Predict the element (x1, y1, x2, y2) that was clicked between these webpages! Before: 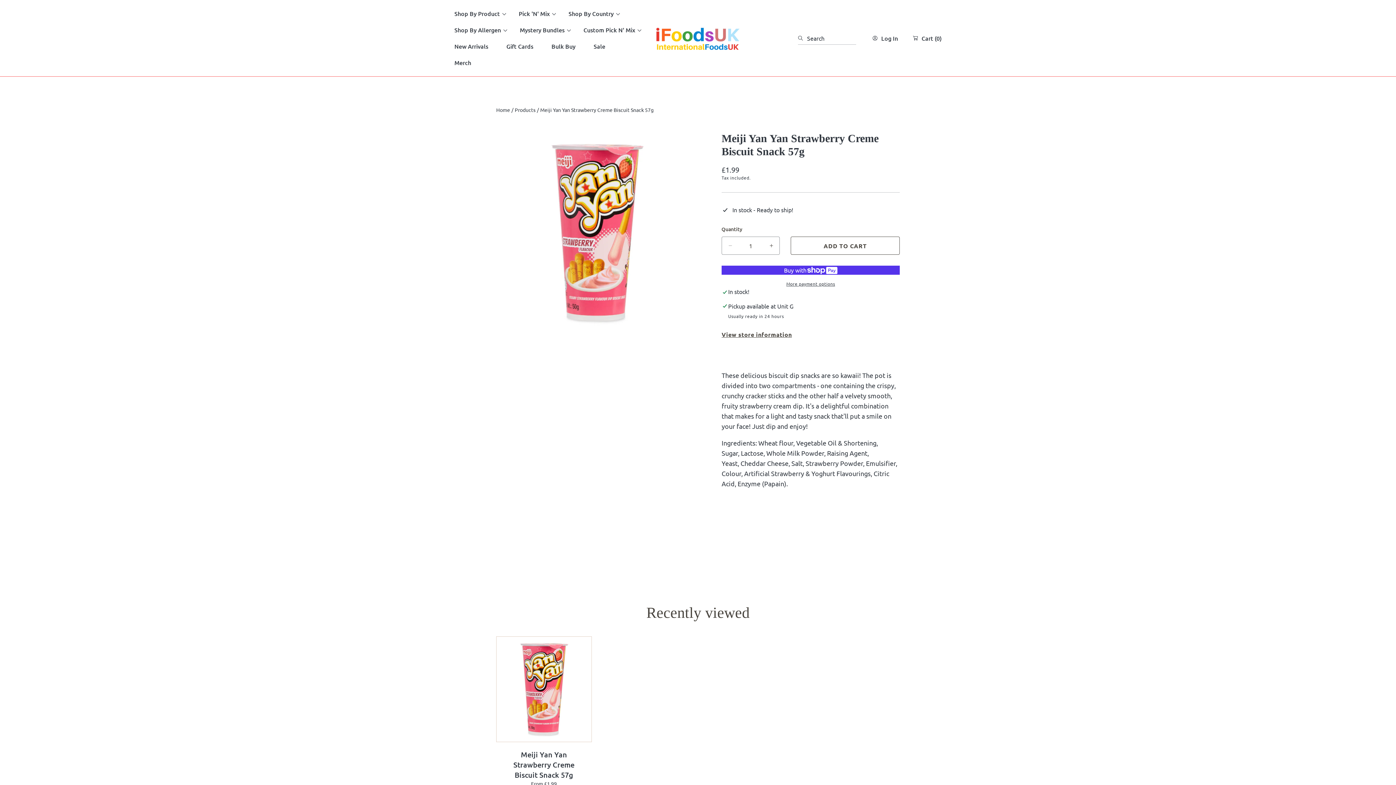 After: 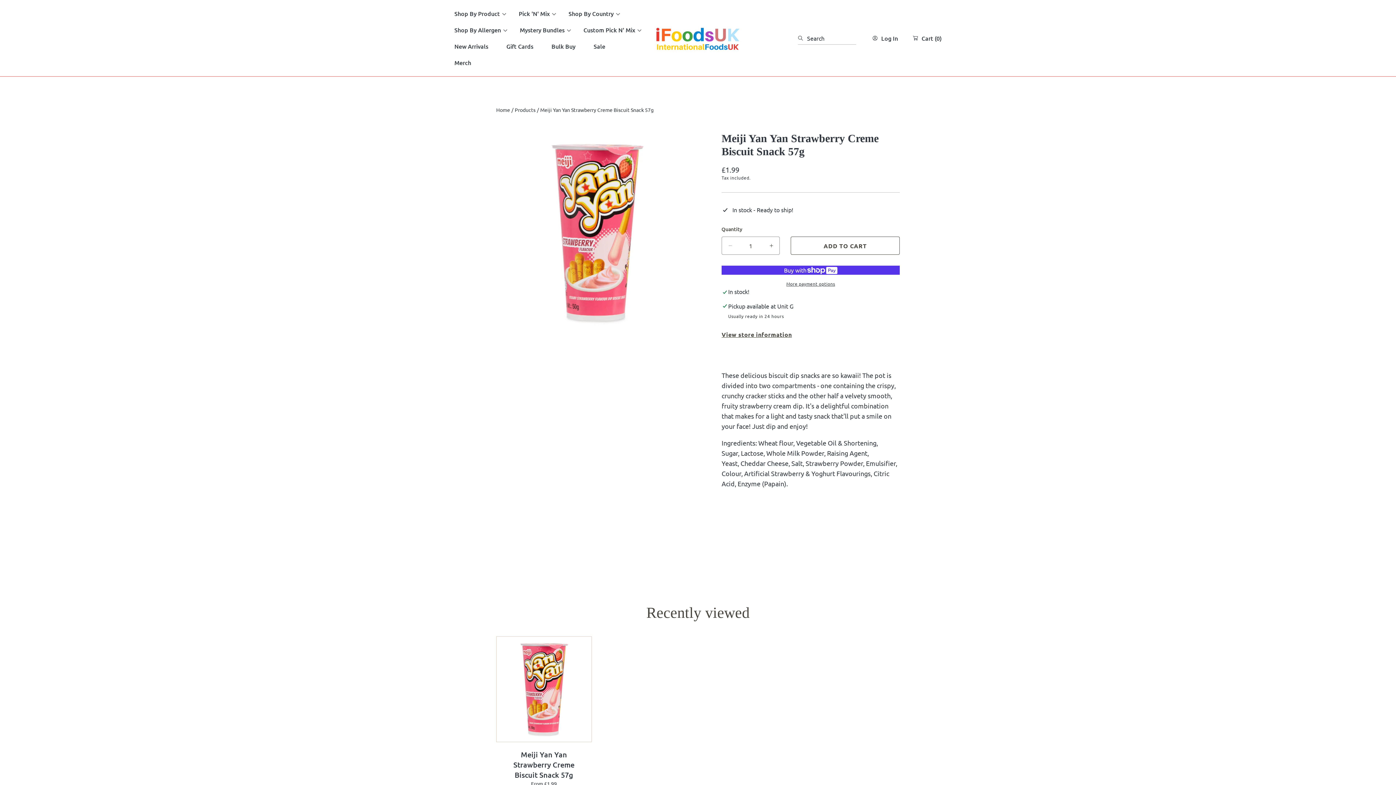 Action: bbox: (496, 636, 591, 795) label: Meiji Yan Yan Strawberry Creme Biscuit Snack 57g
From £1.99